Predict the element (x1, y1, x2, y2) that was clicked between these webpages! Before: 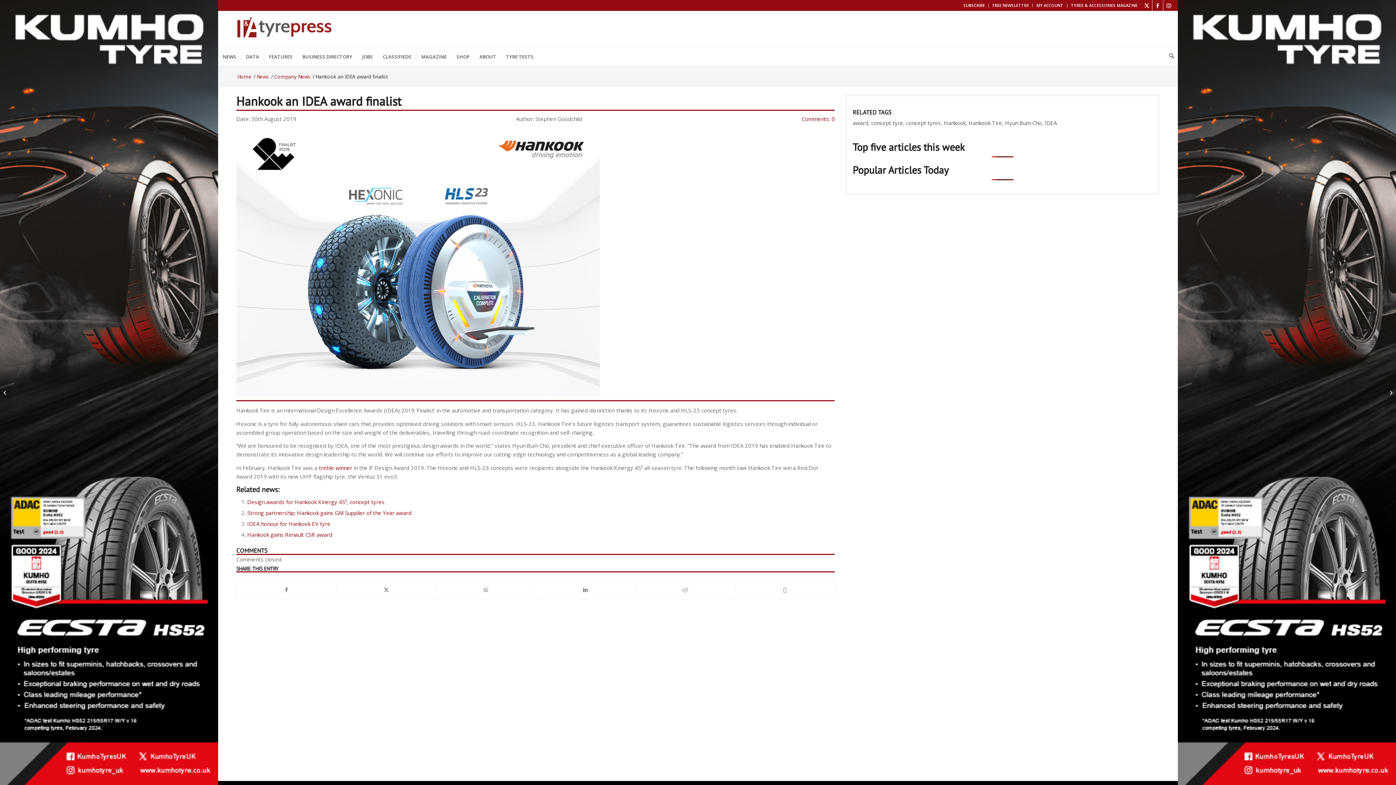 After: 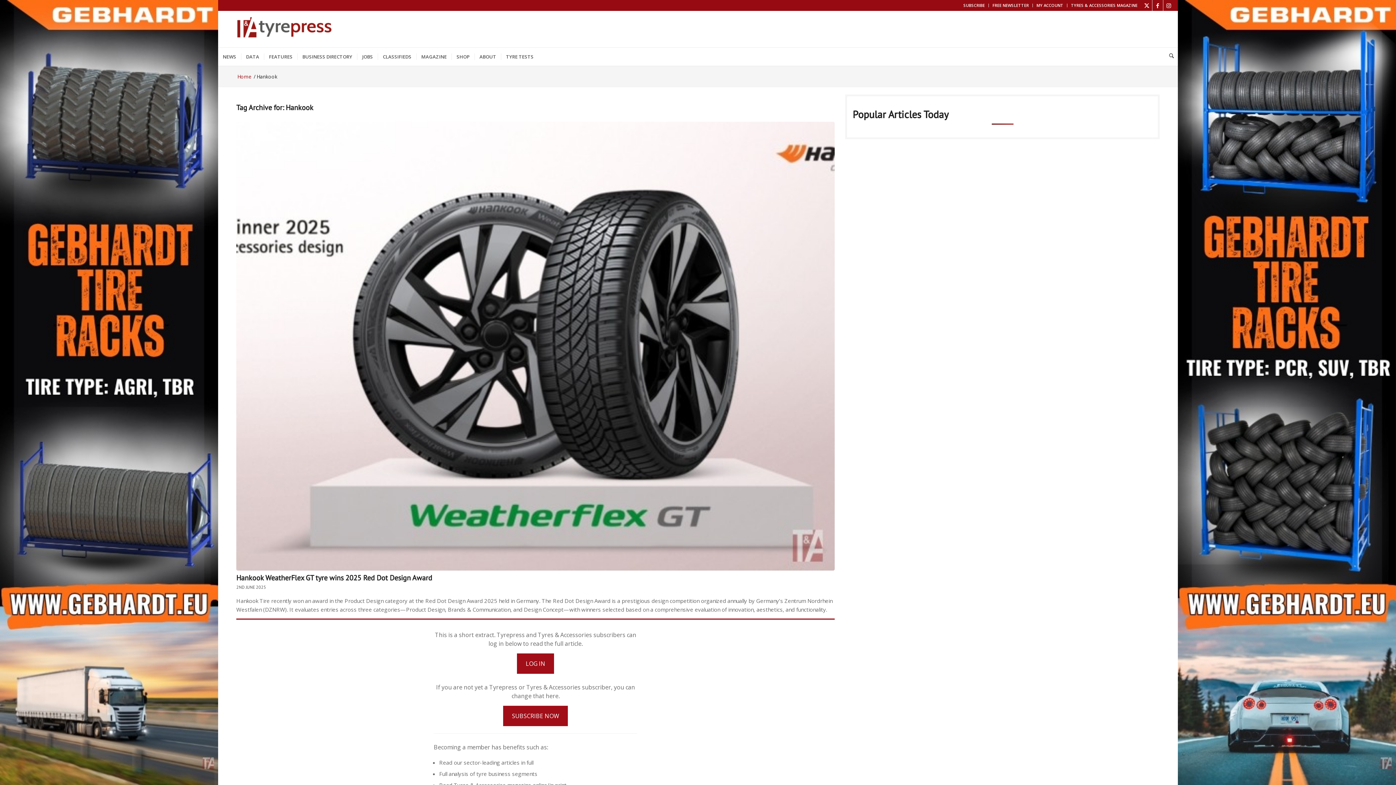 Action: label: Hankook bbox: (944, 119, 965, 126)